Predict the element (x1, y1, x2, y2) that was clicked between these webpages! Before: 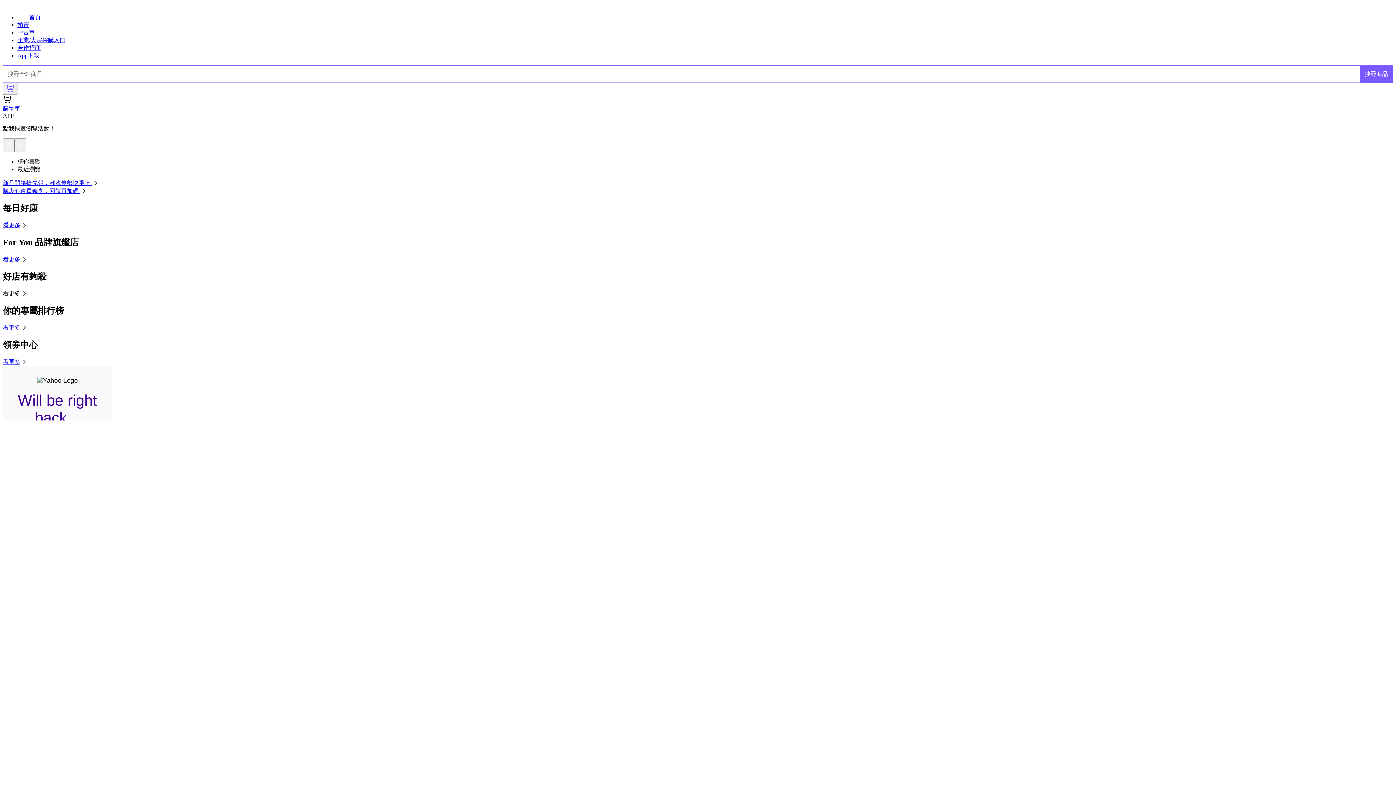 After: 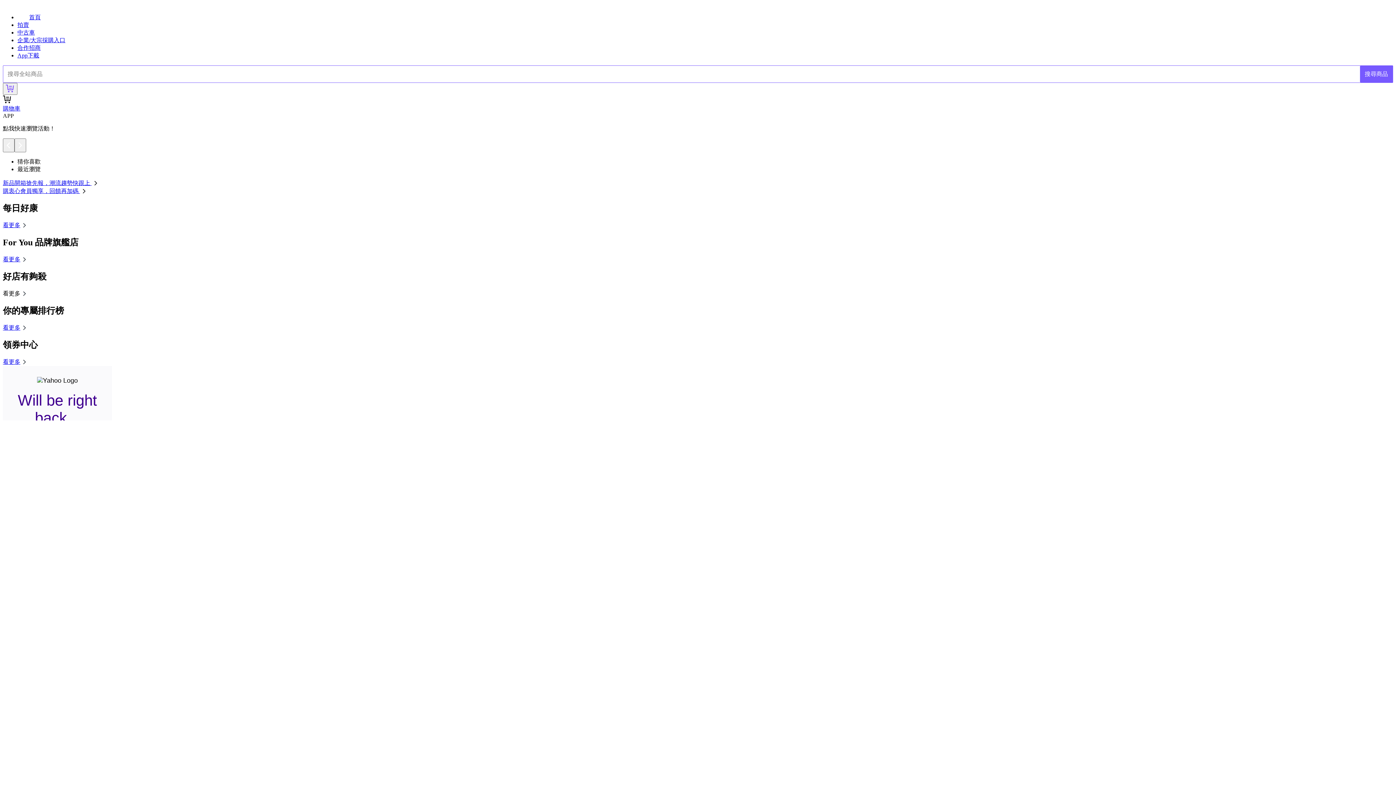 Action: label: 看更多 bbox: (2, 290, 28, 296)